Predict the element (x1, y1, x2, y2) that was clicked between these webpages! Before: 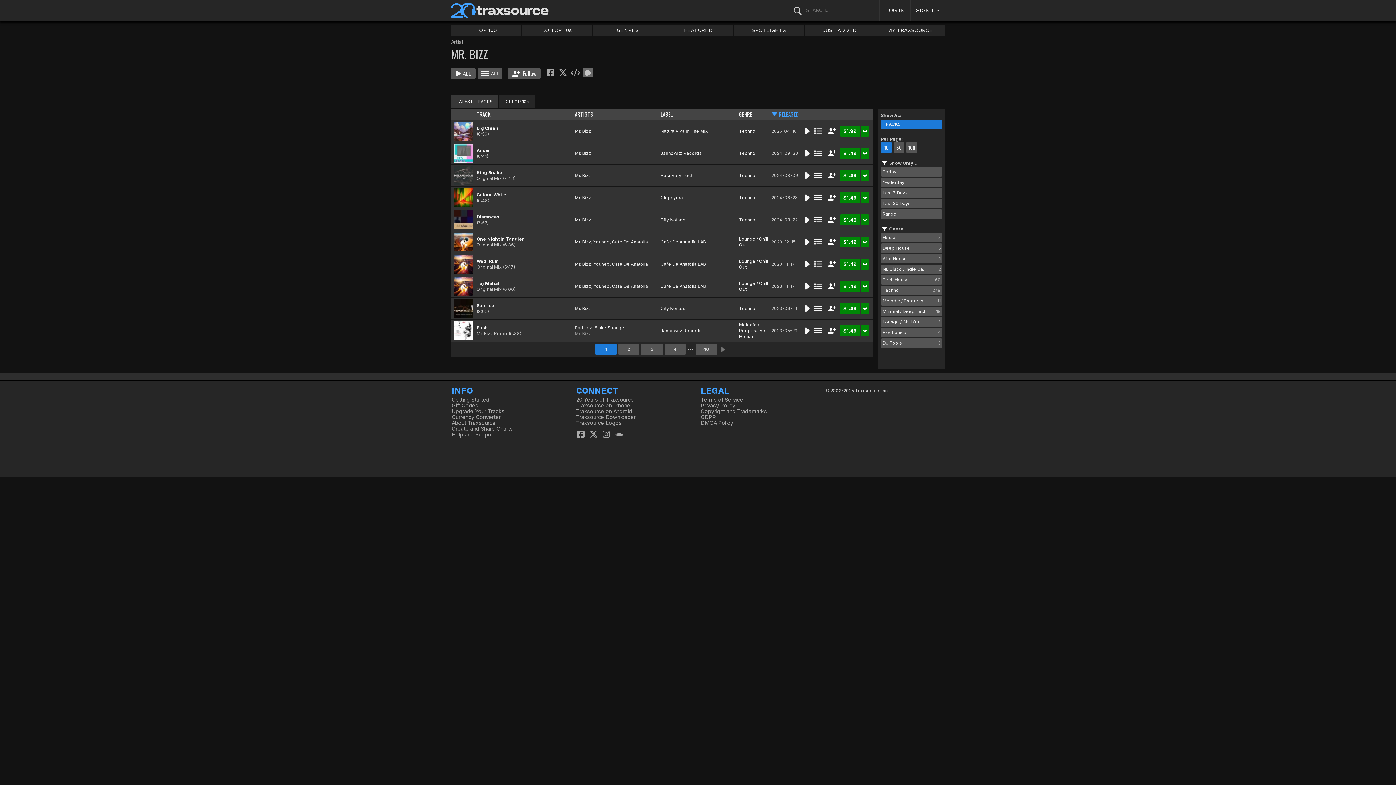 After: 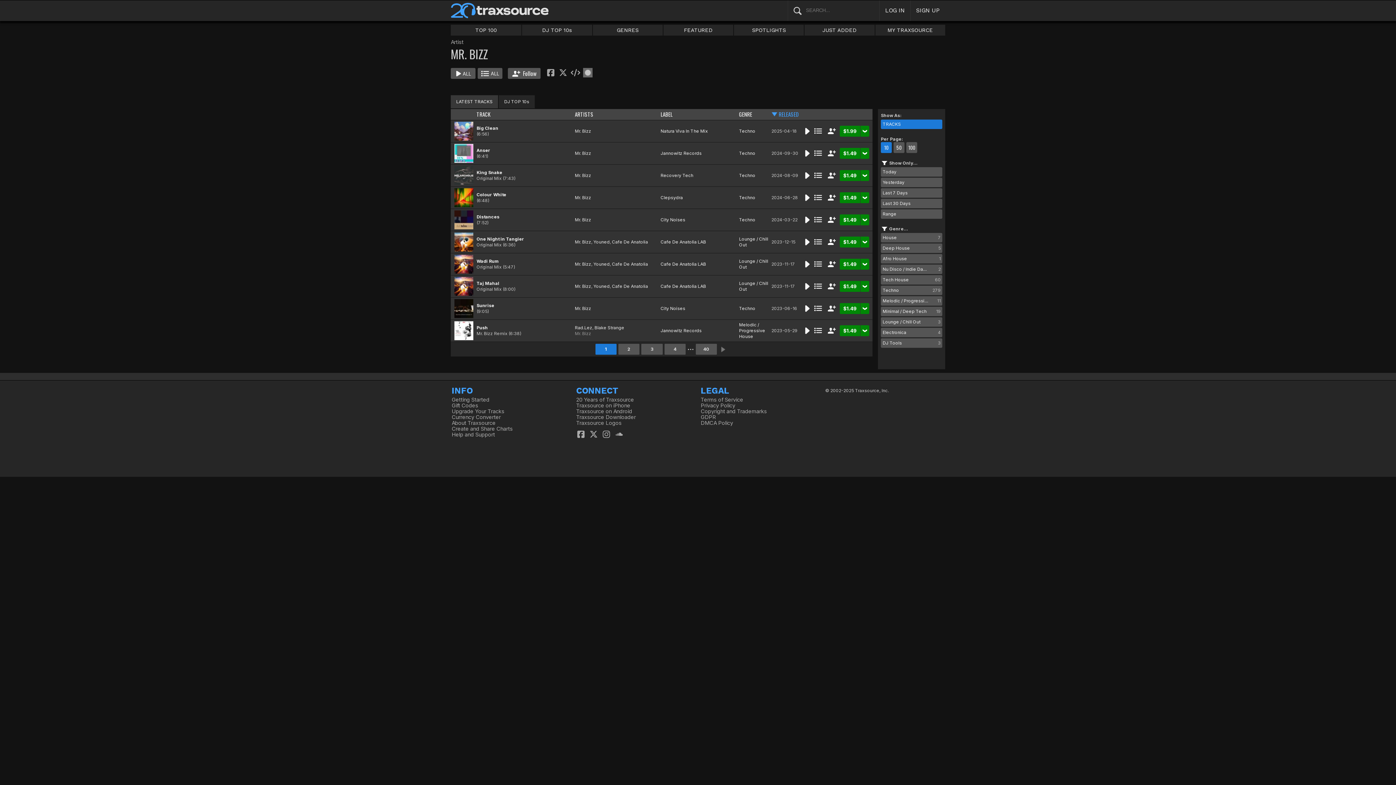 Action: bbox: (575, 283, 591, 289) label: Mr. Bizz